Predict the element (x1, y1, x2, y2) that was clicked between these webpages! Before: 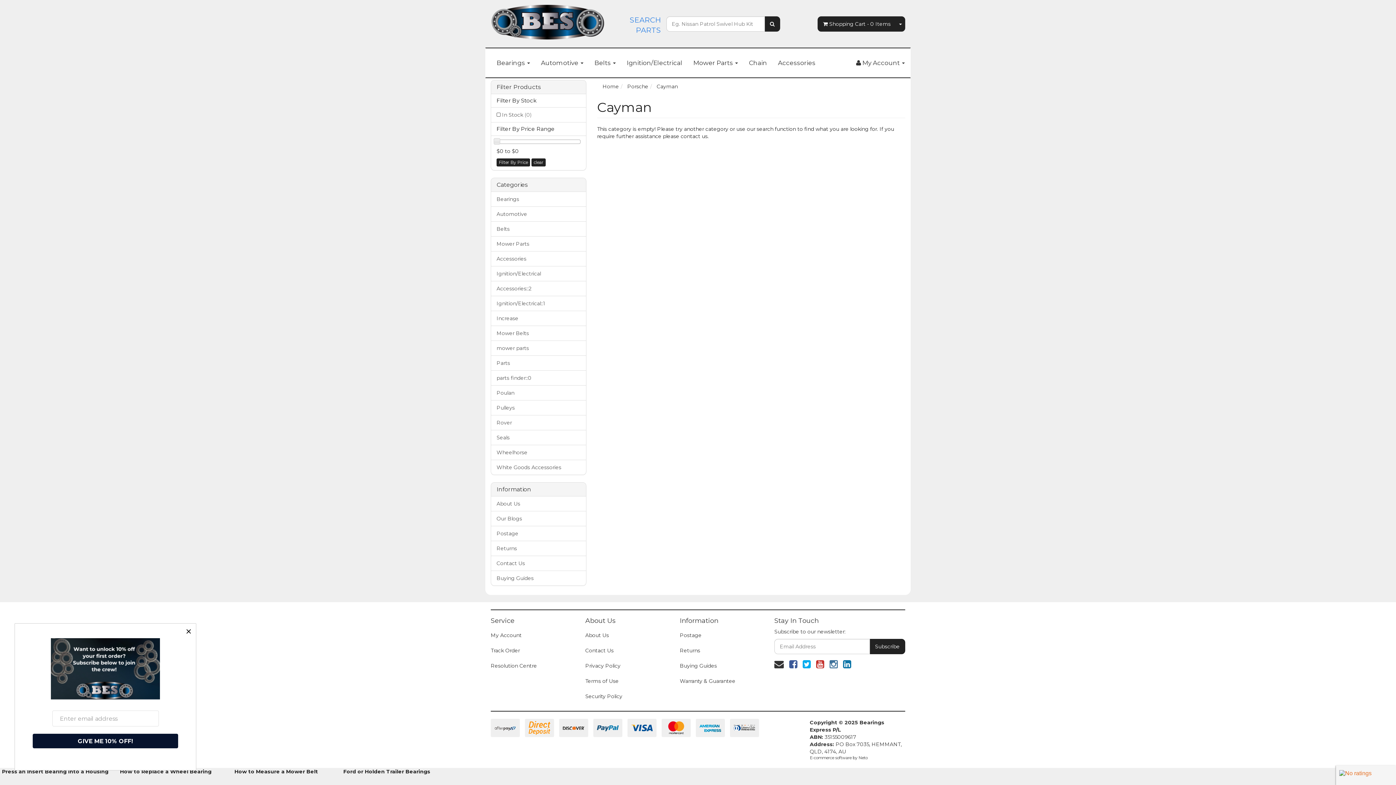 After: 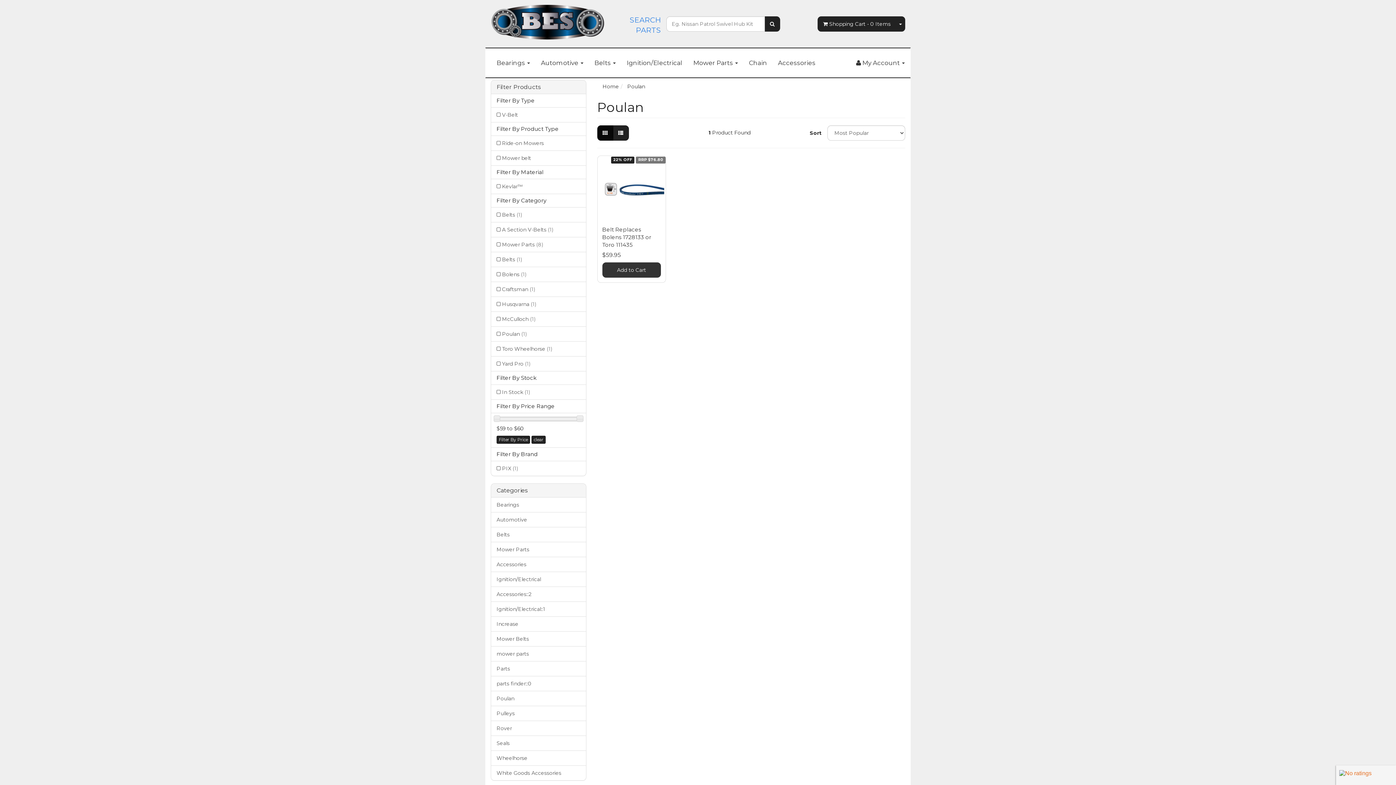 Action: label: Poulan bbox: (491, 385, 586, 400)